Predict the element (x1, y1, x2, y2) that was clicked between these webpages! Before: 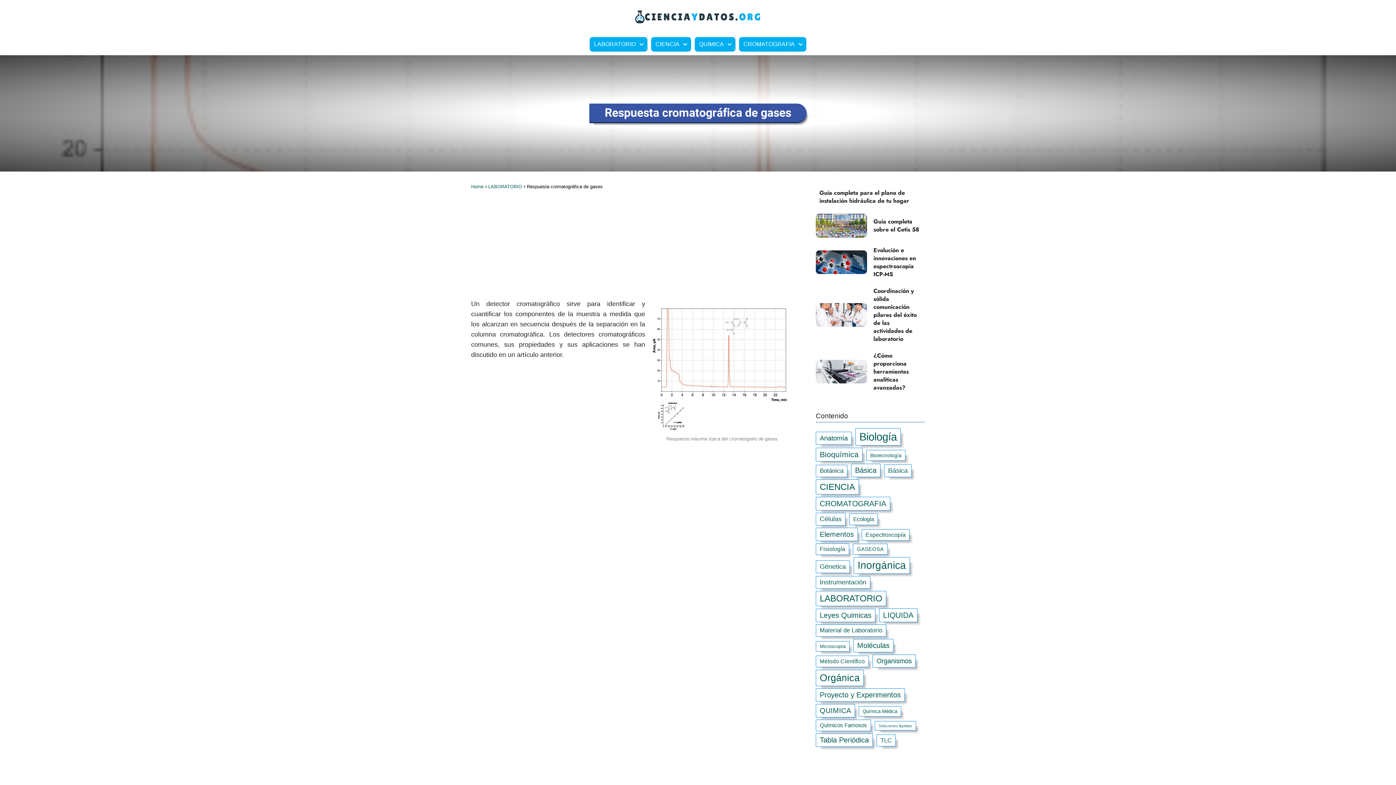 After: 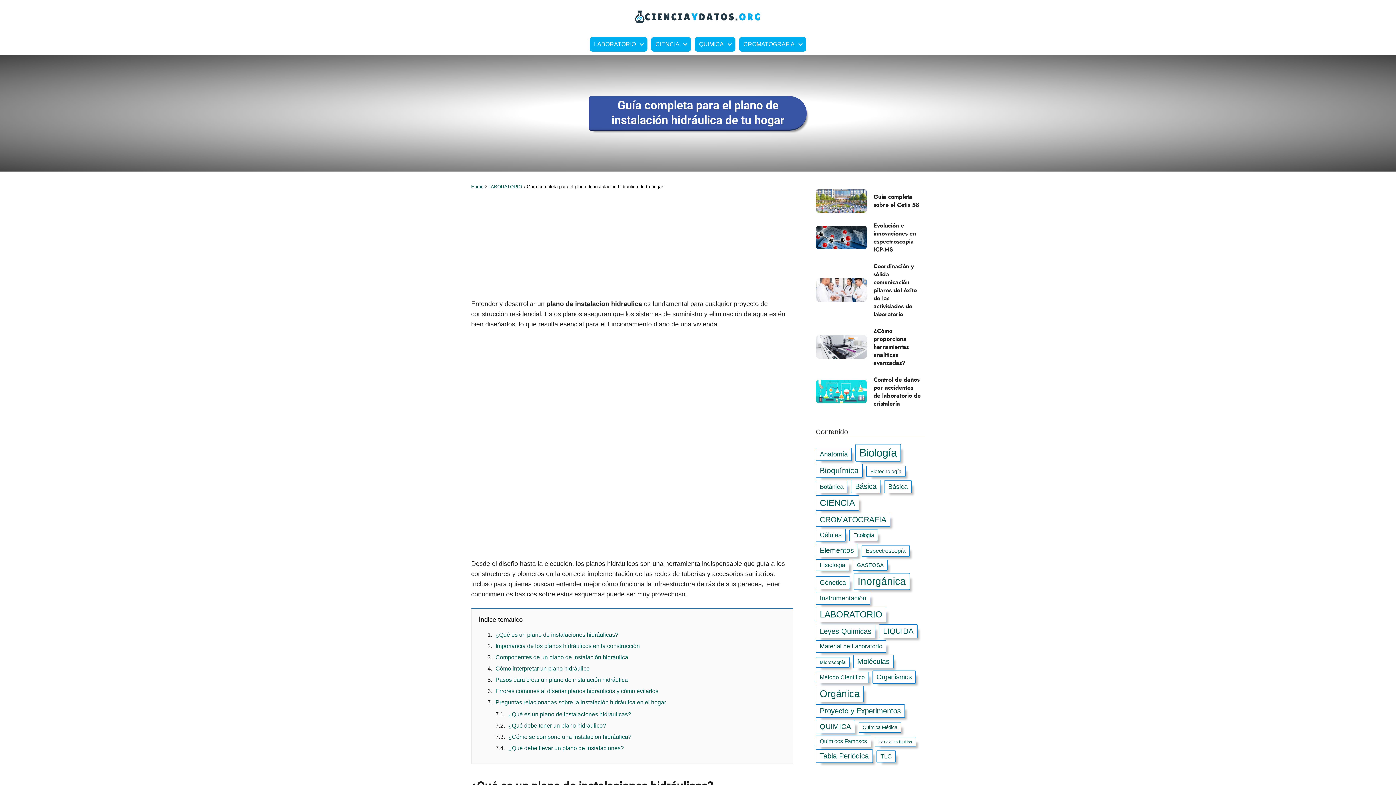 Action: bbox: (815, 189, 925, 205) label: Guía completa para el plano de instalación hidráulica de tu hogar